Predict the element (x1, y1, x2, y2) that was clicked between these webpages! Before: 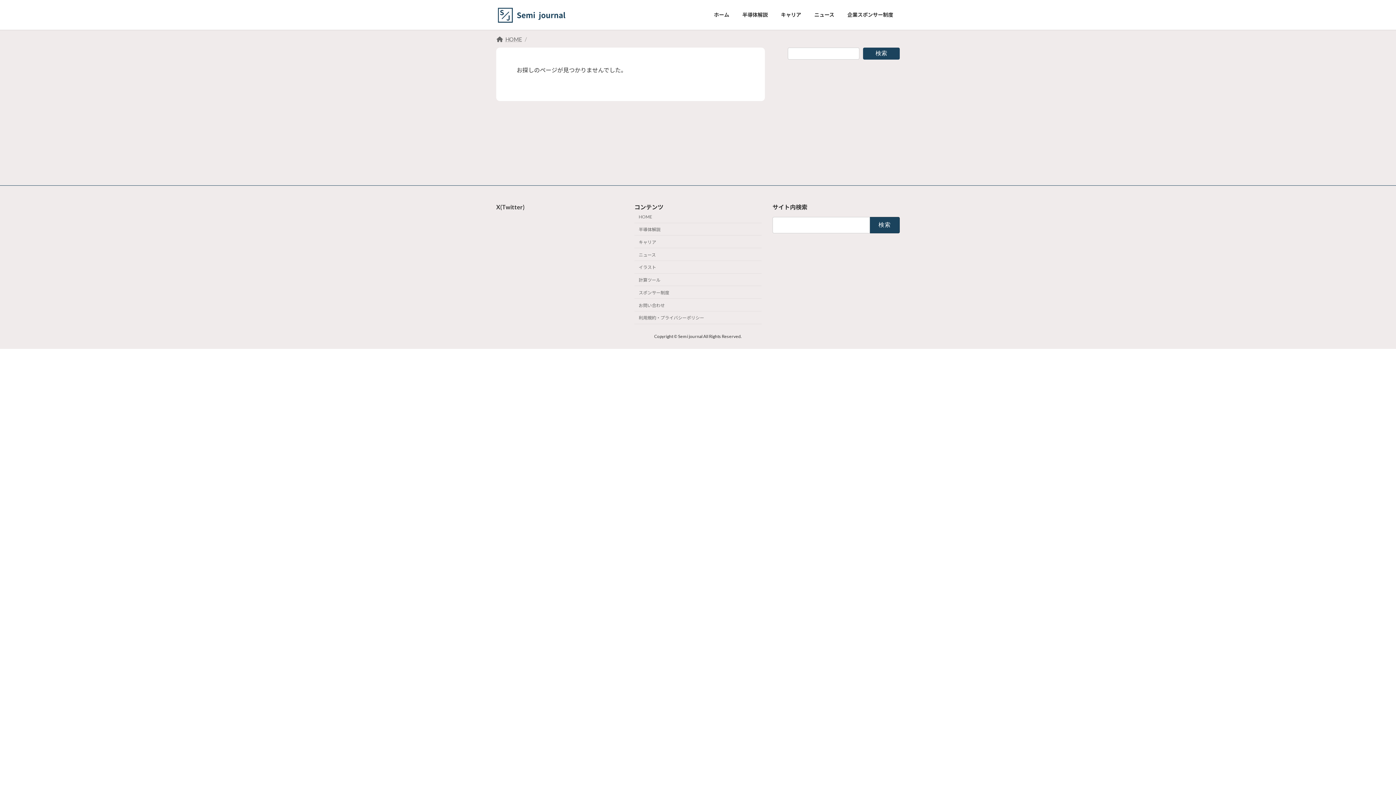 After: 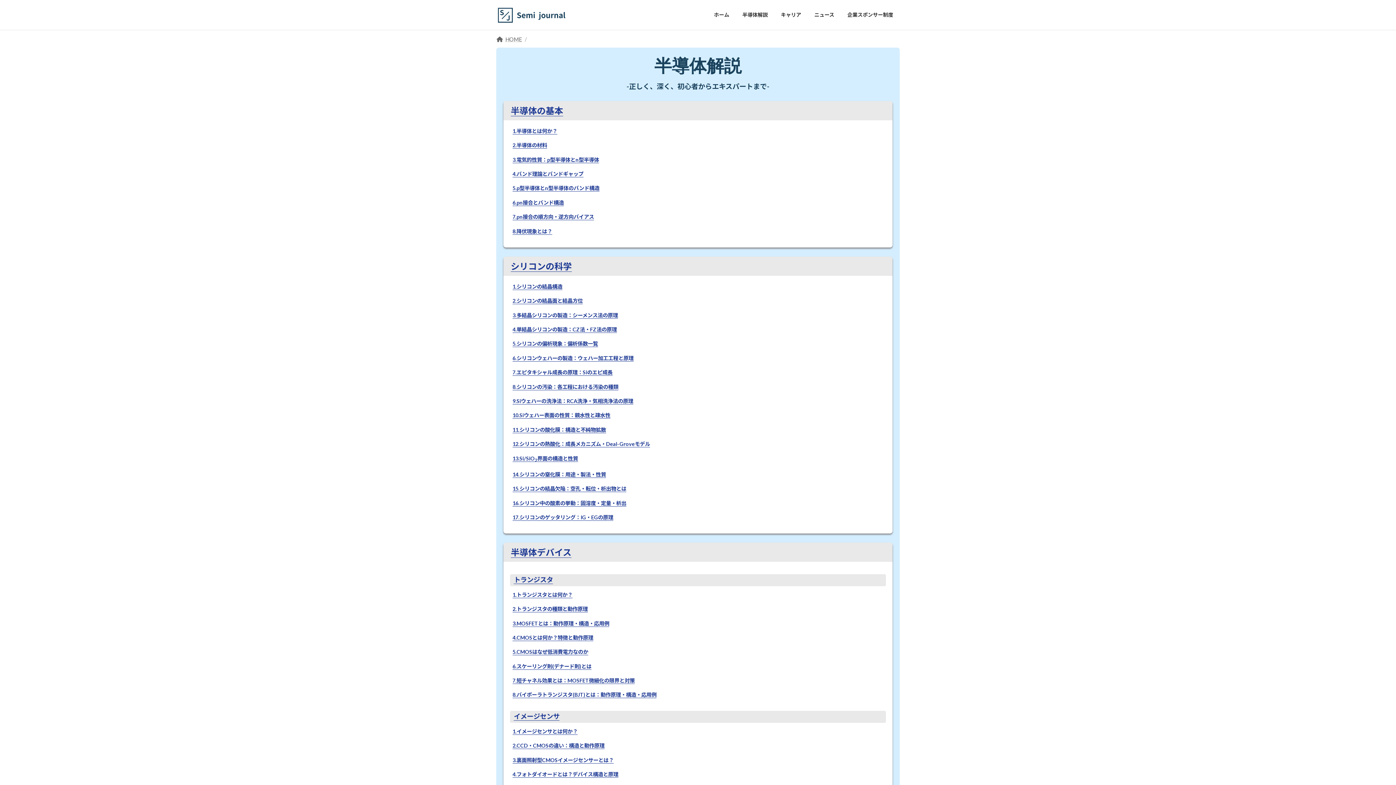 Action: label: 半導体解説 bbox: (634, 223, 761, 235)